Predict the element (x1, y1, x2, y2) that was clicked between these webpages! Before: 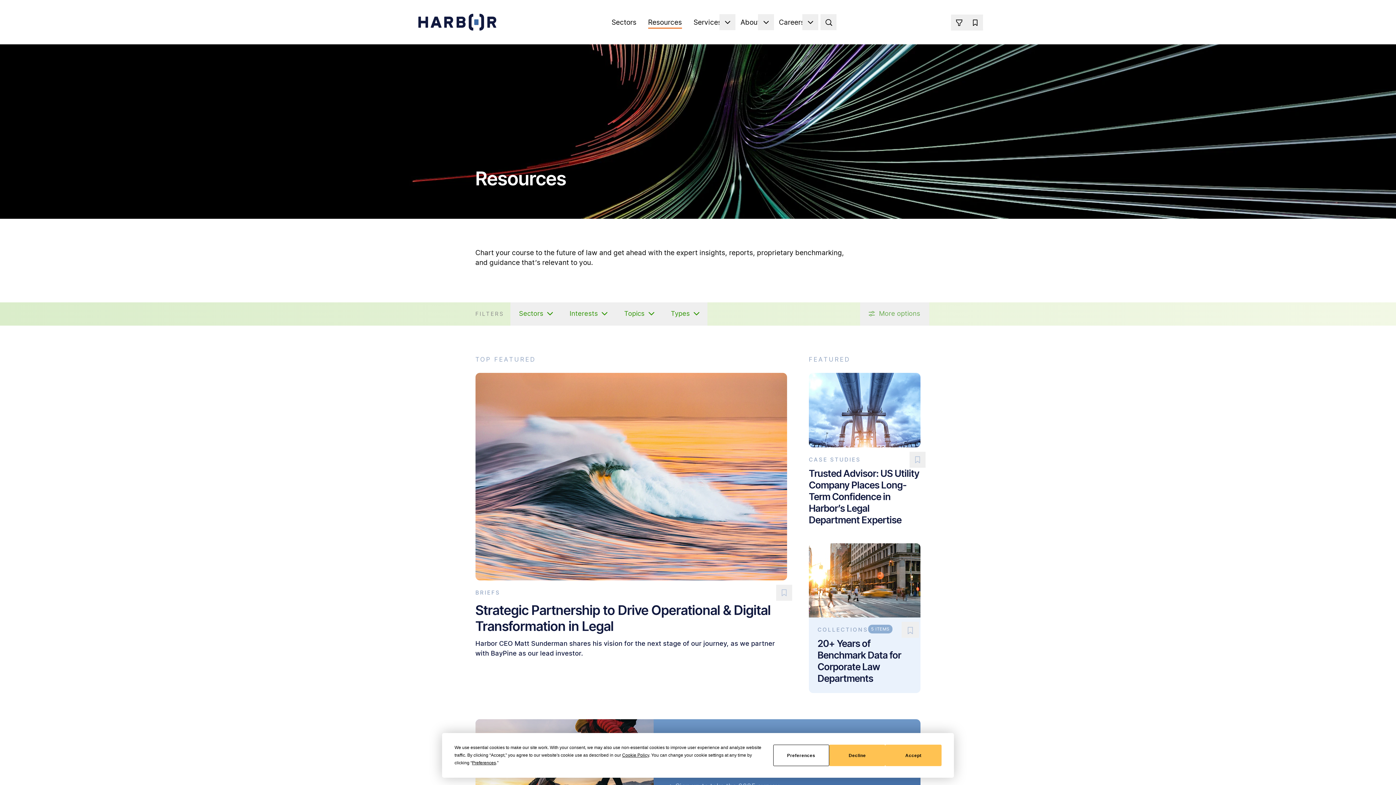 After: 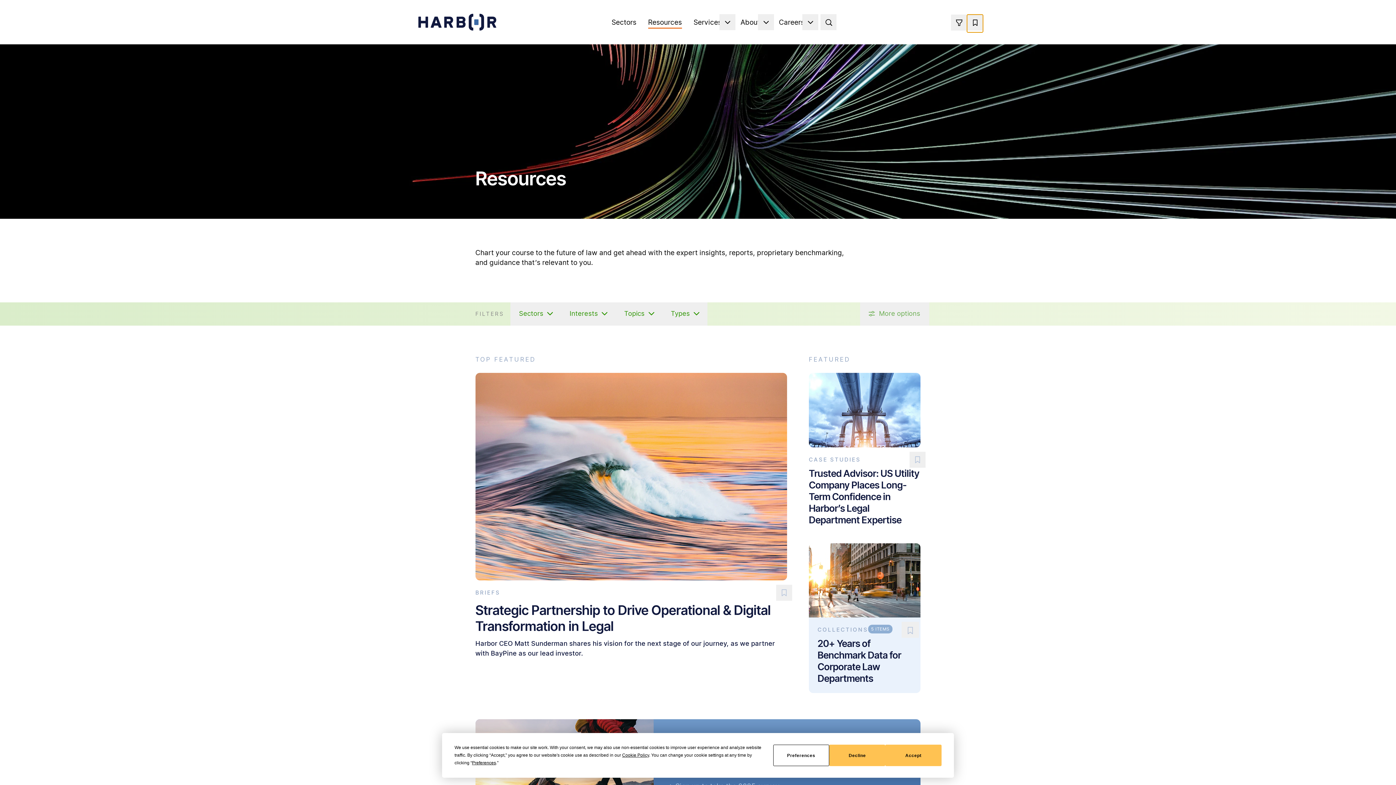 Action: label: Bookmarks bbox: (967, 14, 983, 30)